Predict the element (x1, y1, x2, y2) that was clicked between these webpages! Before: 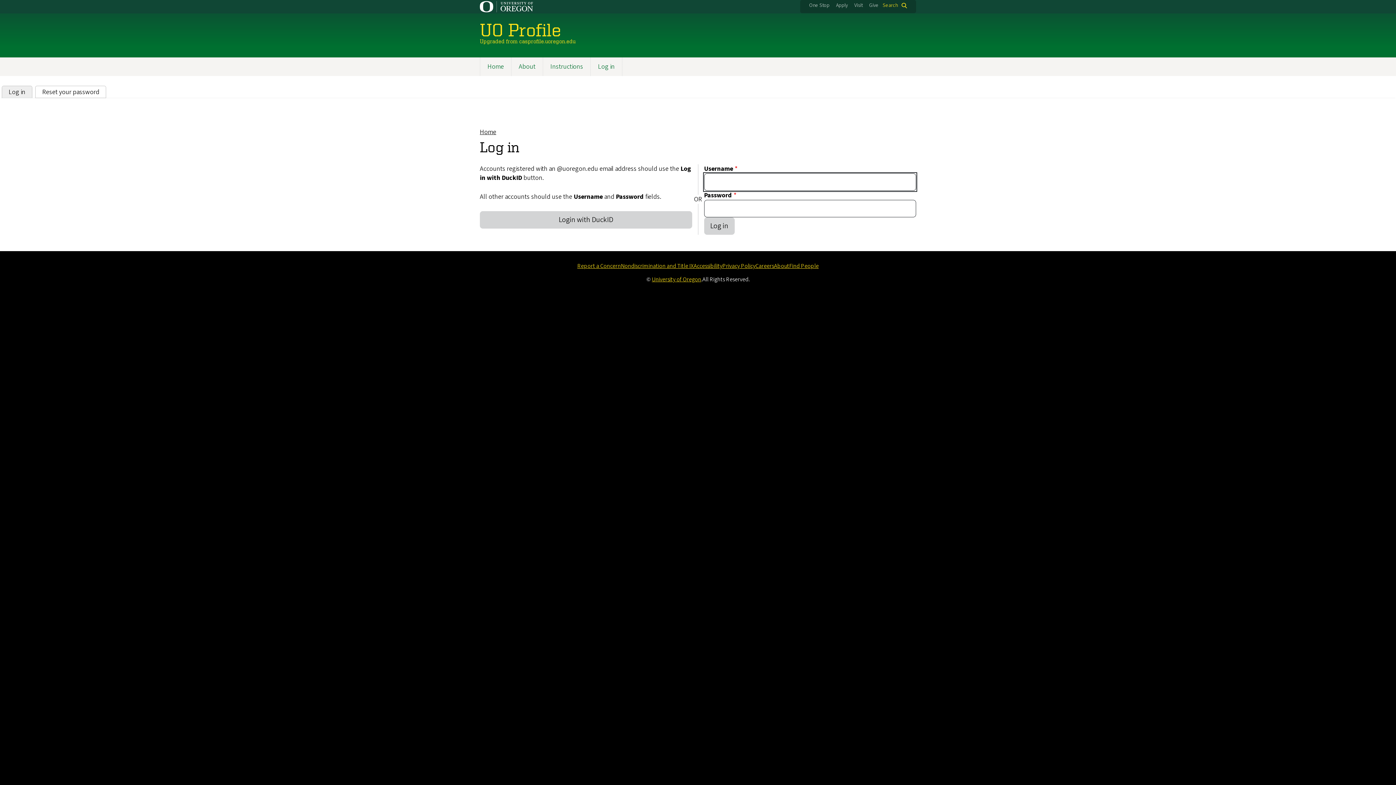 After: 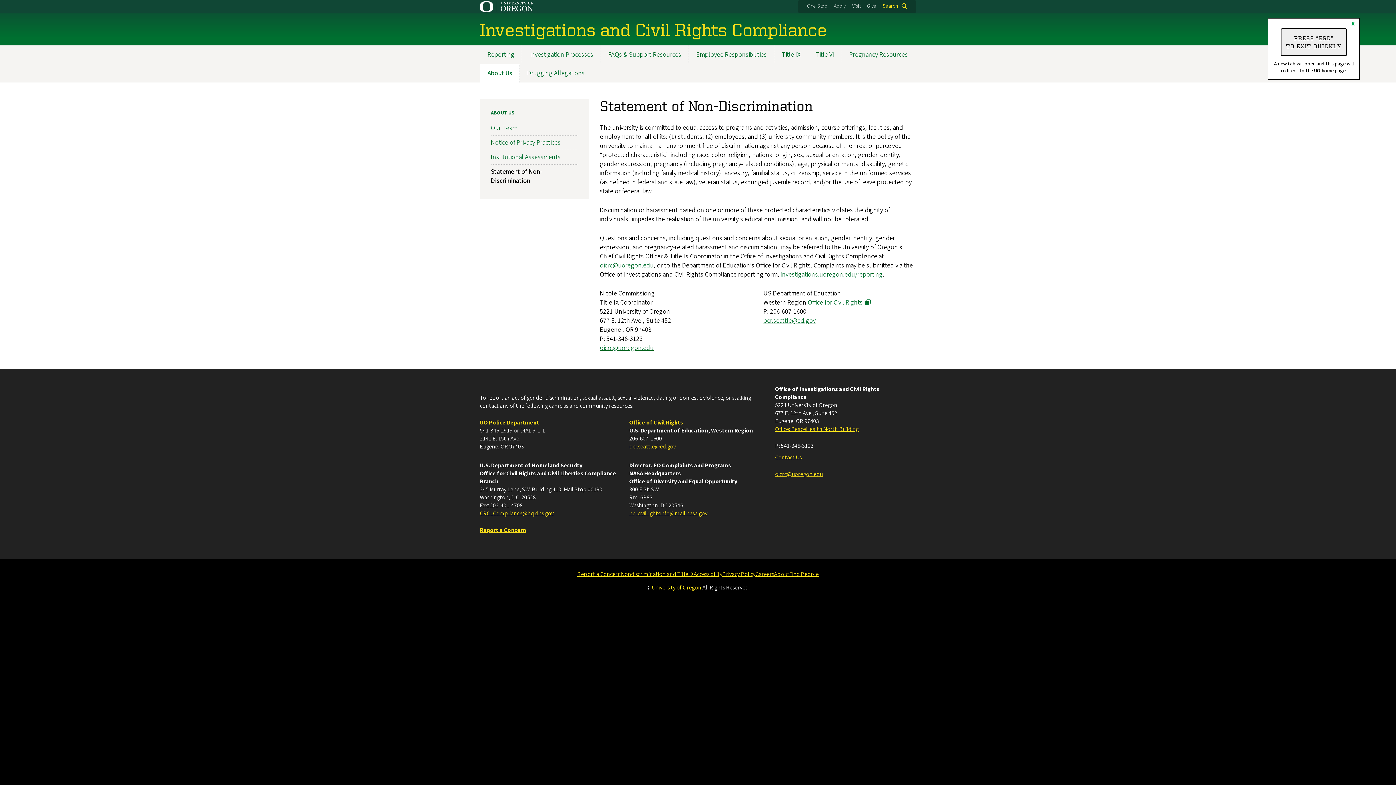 Action: label: Nondiscrimination and Title IX bbox: (621, 262, 693, 270)